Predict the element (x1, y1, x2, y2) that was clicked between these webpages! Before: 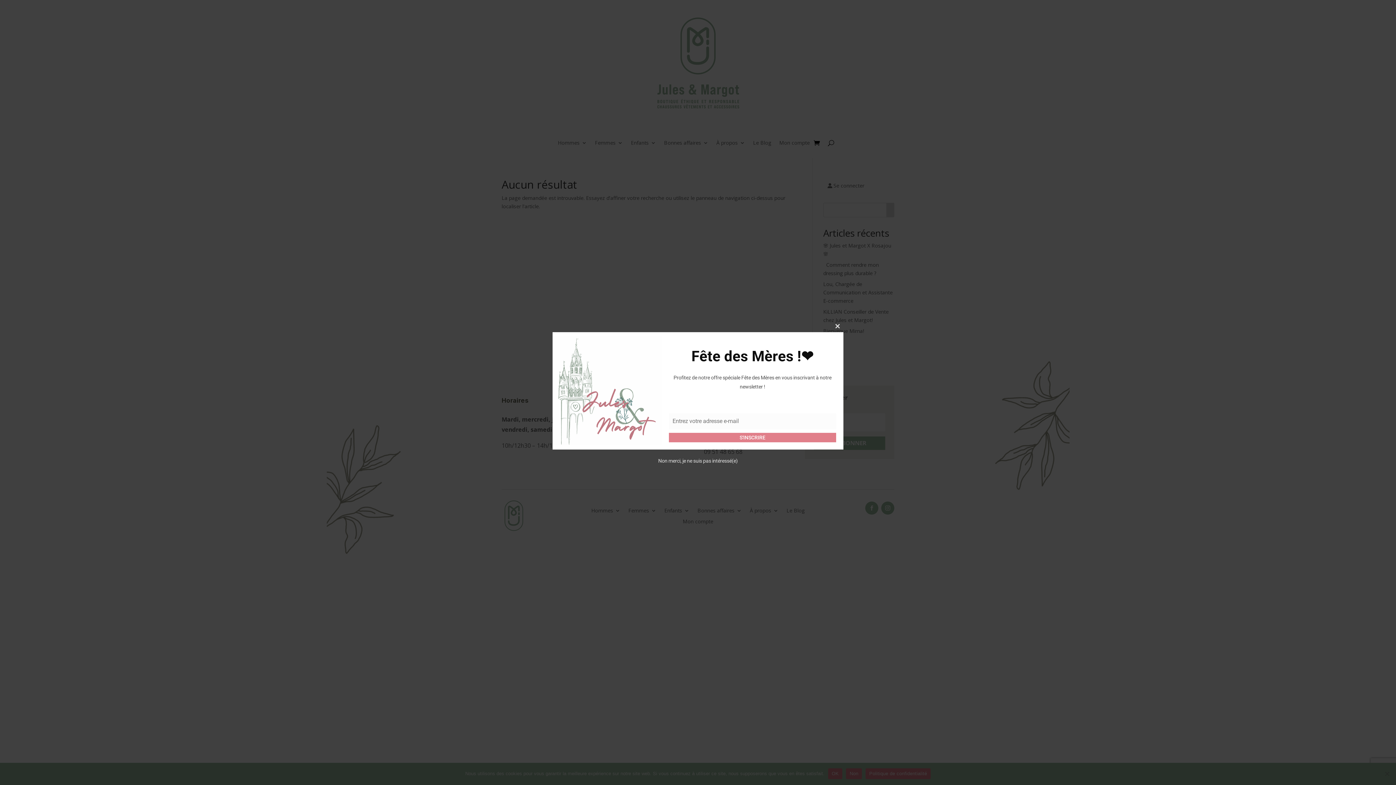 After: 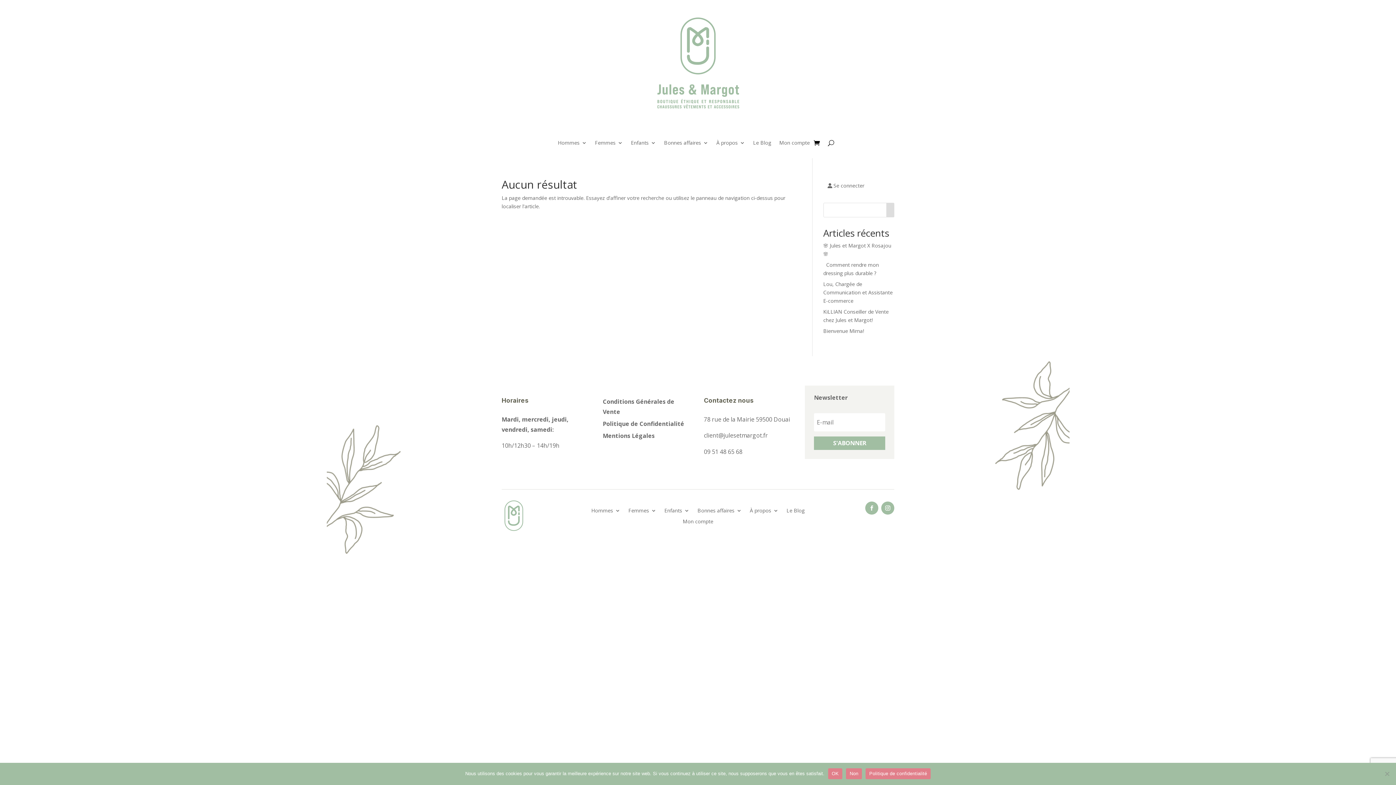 Action: label: Non merci, je ne suis pas intéressé(e) bbox: (658, 458, 737, 463)